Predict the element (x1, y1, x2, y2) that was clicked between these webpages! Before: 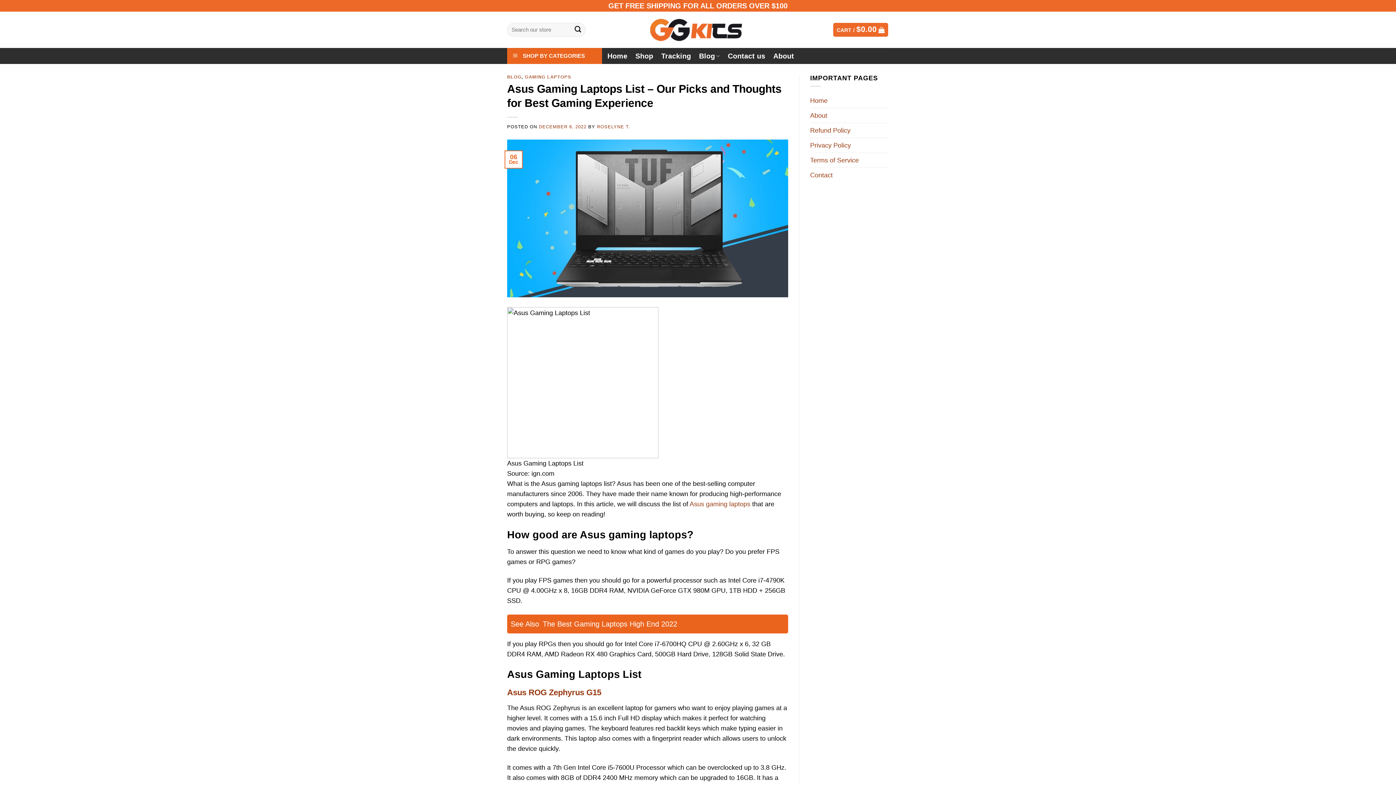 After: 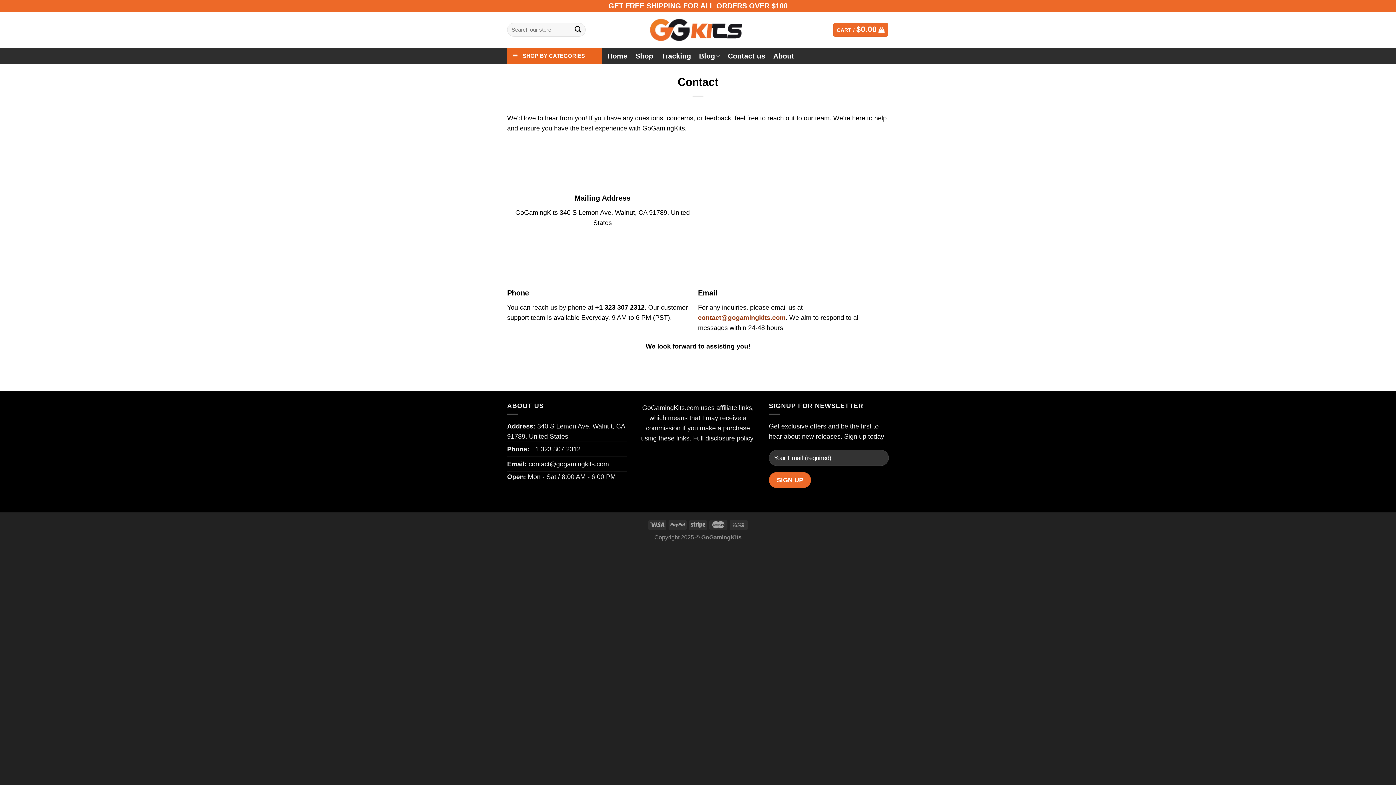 Action: label: Contact us bbox: (728, 48, 765, 63)